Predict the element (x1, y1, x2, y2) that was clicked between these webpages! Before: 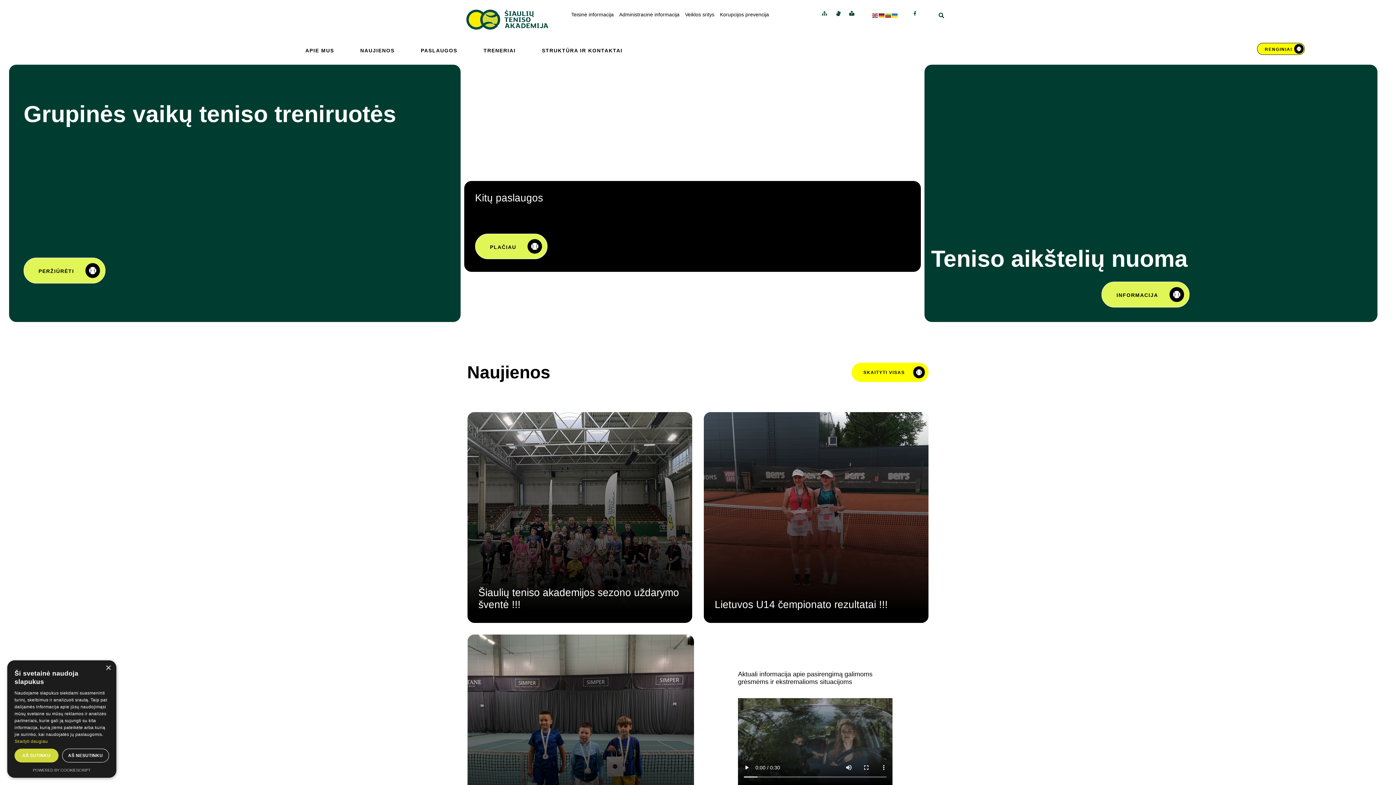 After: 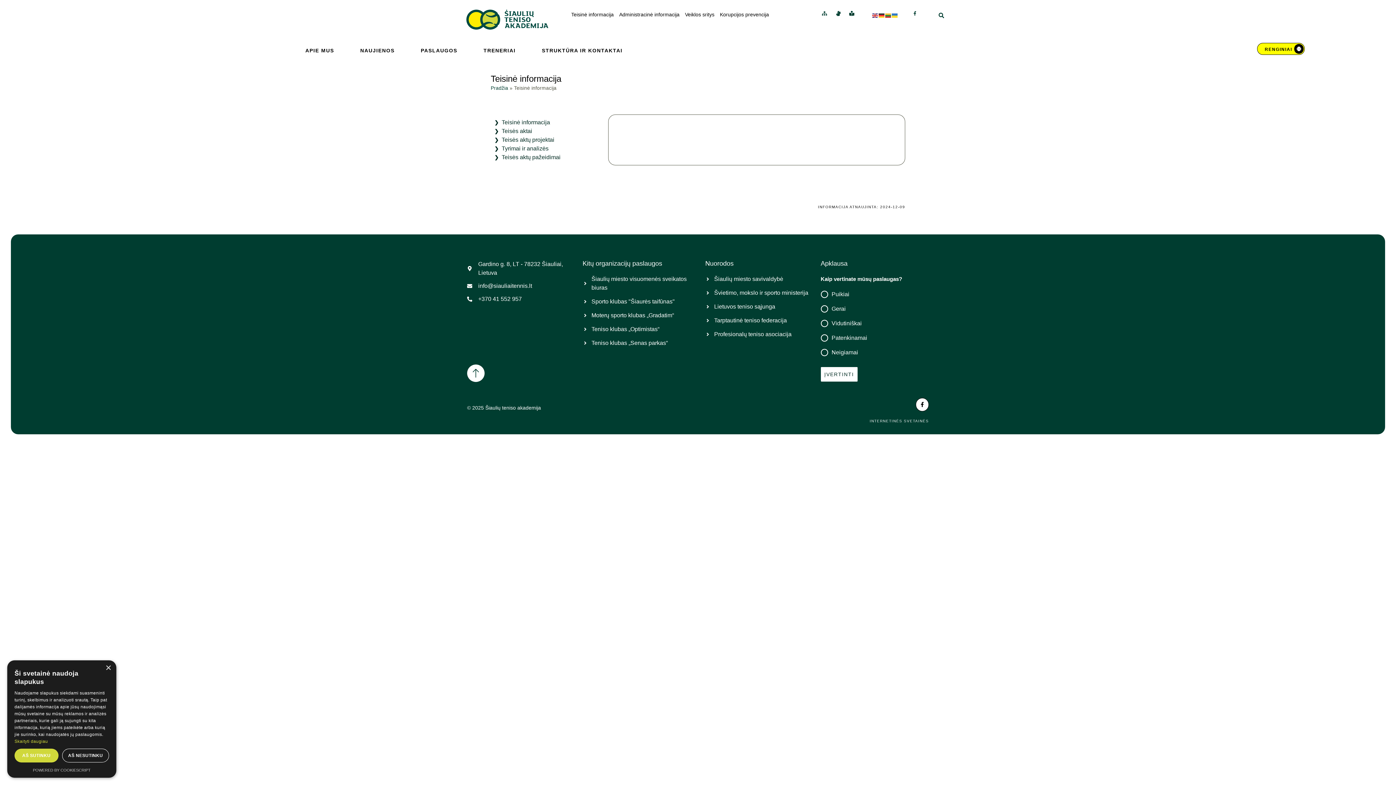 Action: bbox: (571, 10, 613, 18) label: Teisinė informacija